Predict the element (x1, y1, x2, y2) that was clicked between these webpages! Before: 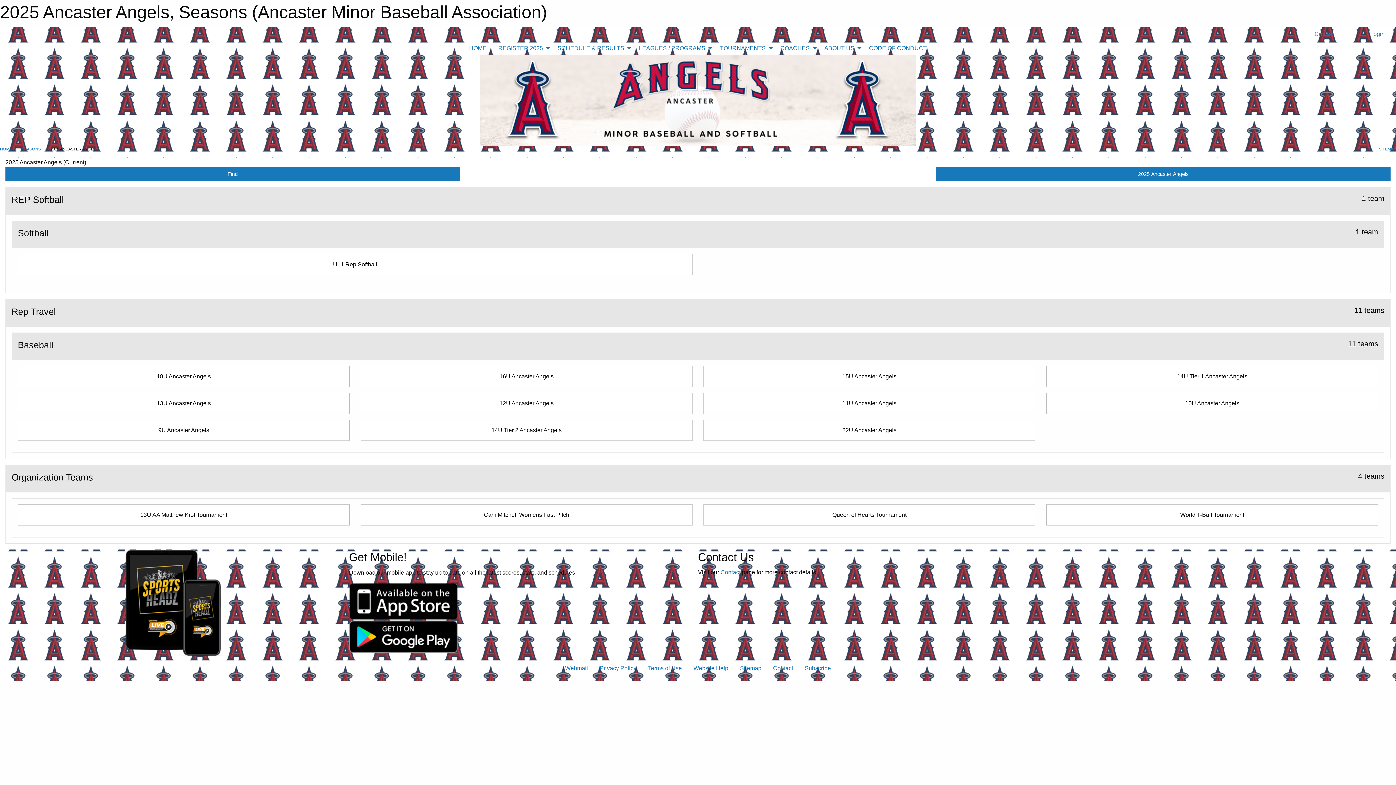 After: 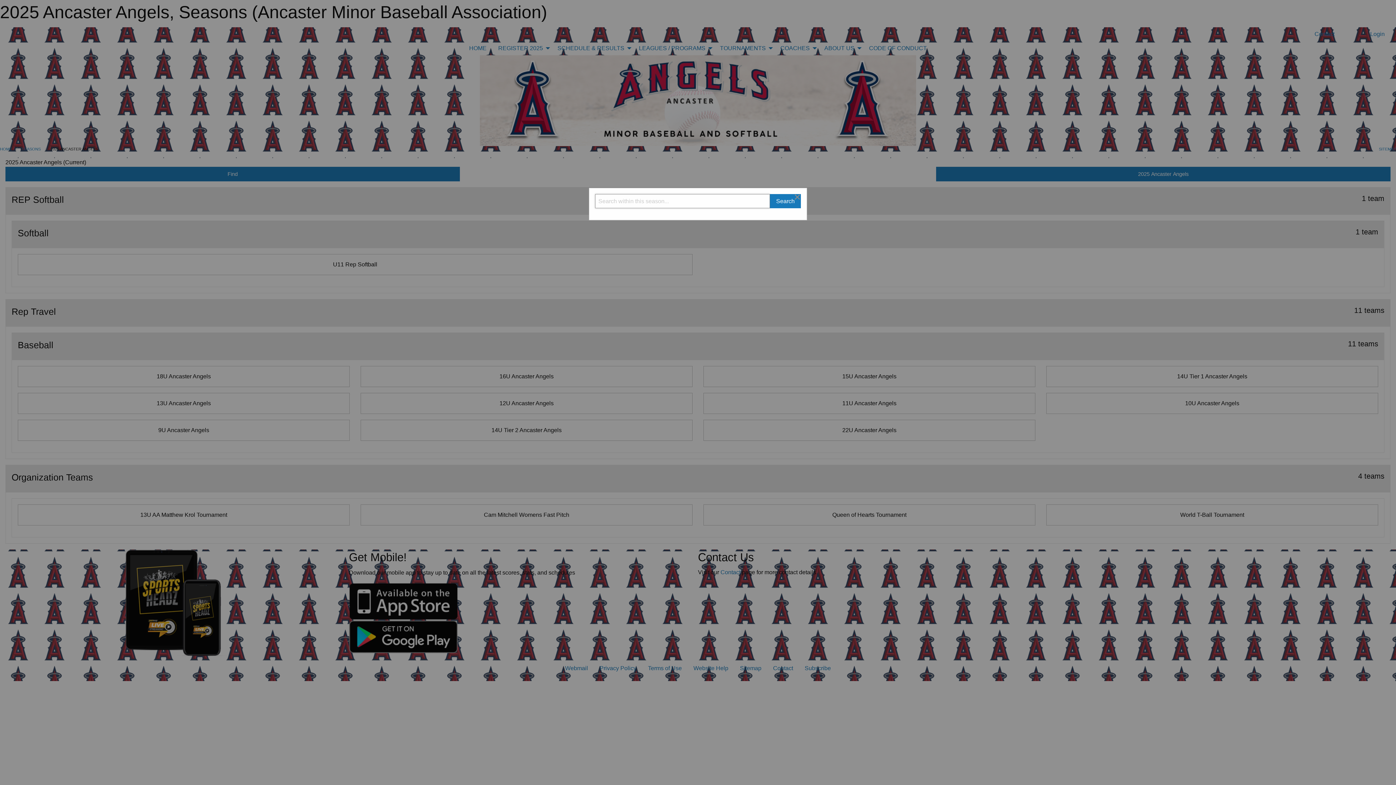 Action: label: Find bbox: (5, 166, 459, 181)